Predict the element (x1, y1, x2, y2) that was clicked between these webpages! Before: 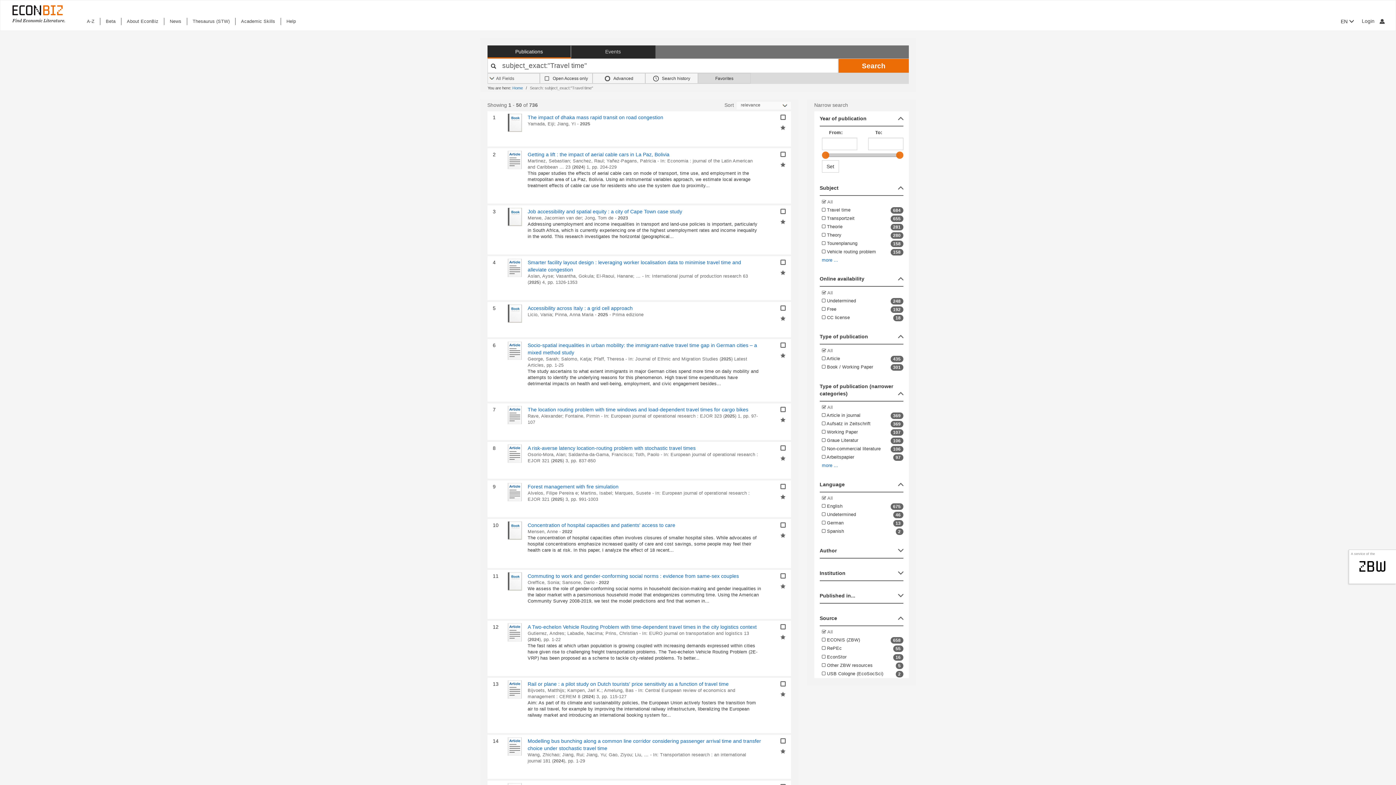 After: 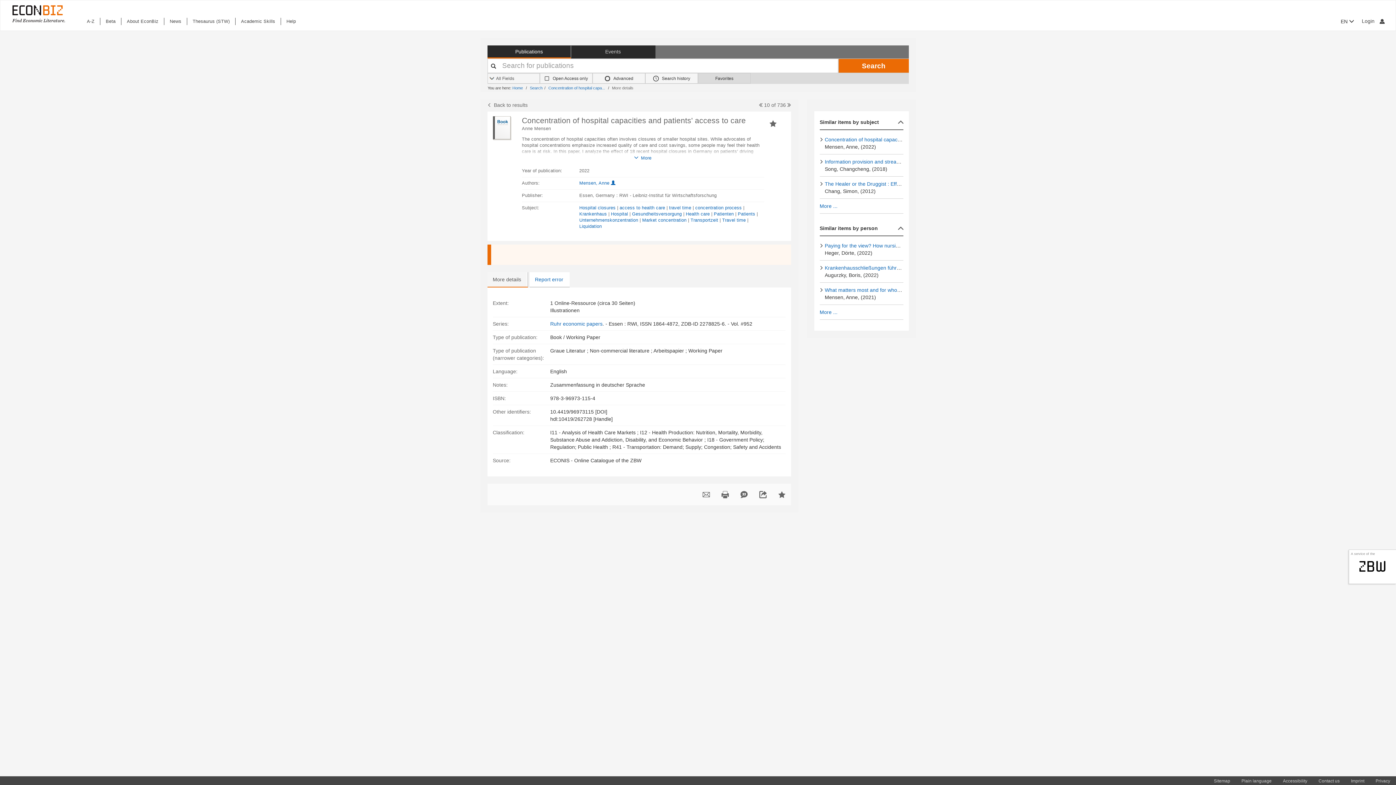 Action: bbox: (508, 527, 522, 533)